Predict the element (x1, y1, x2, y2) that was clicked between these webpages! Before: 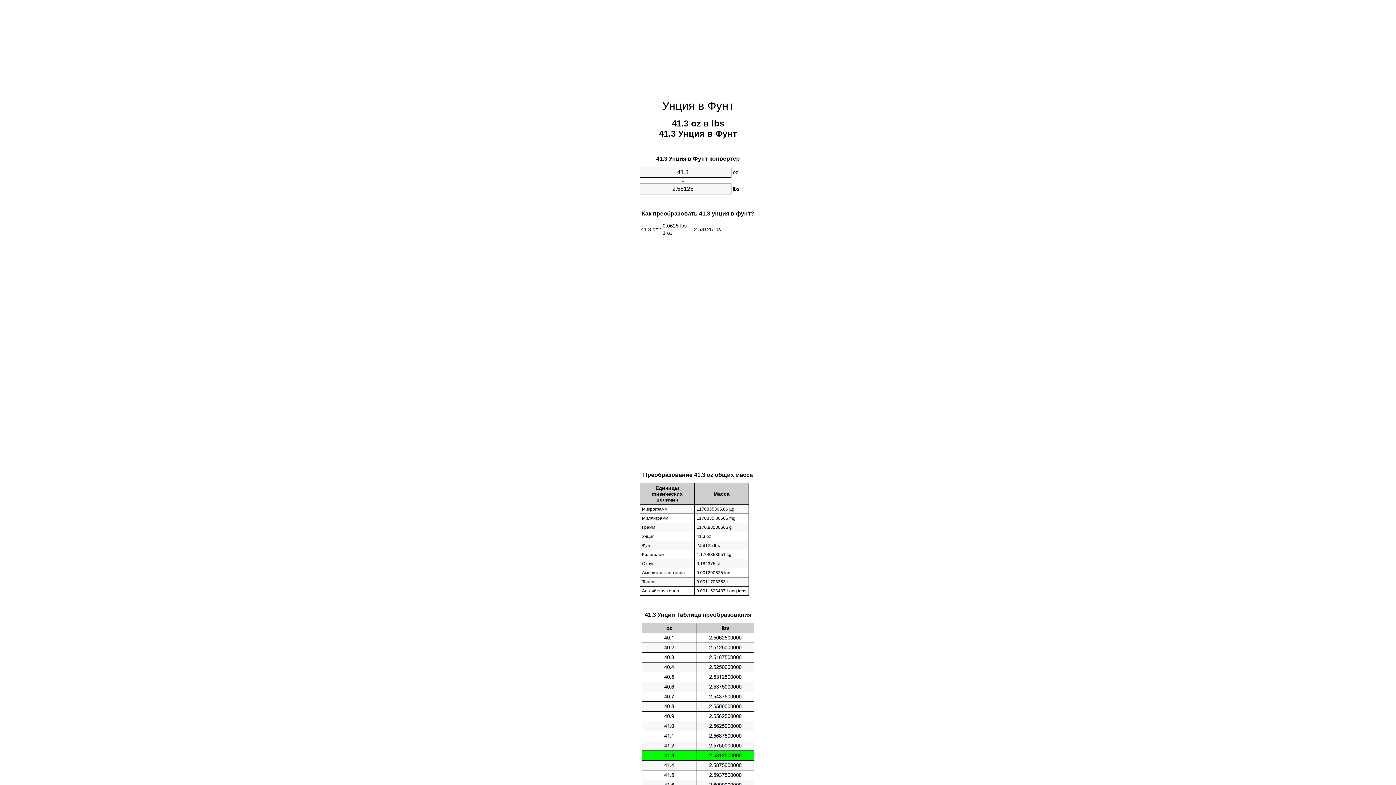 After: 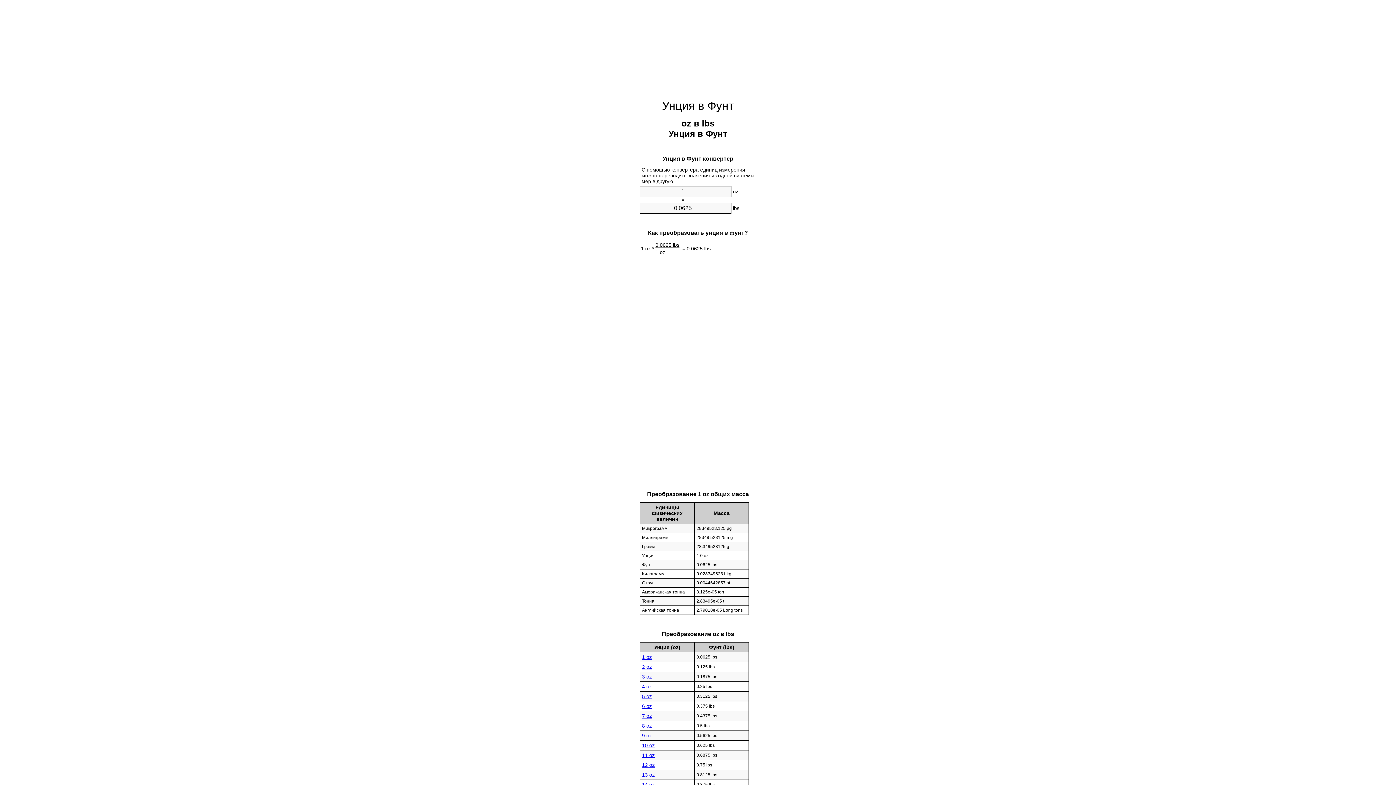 Action: label: Унция в Фунт bbox: (662, 99, 734, 112)